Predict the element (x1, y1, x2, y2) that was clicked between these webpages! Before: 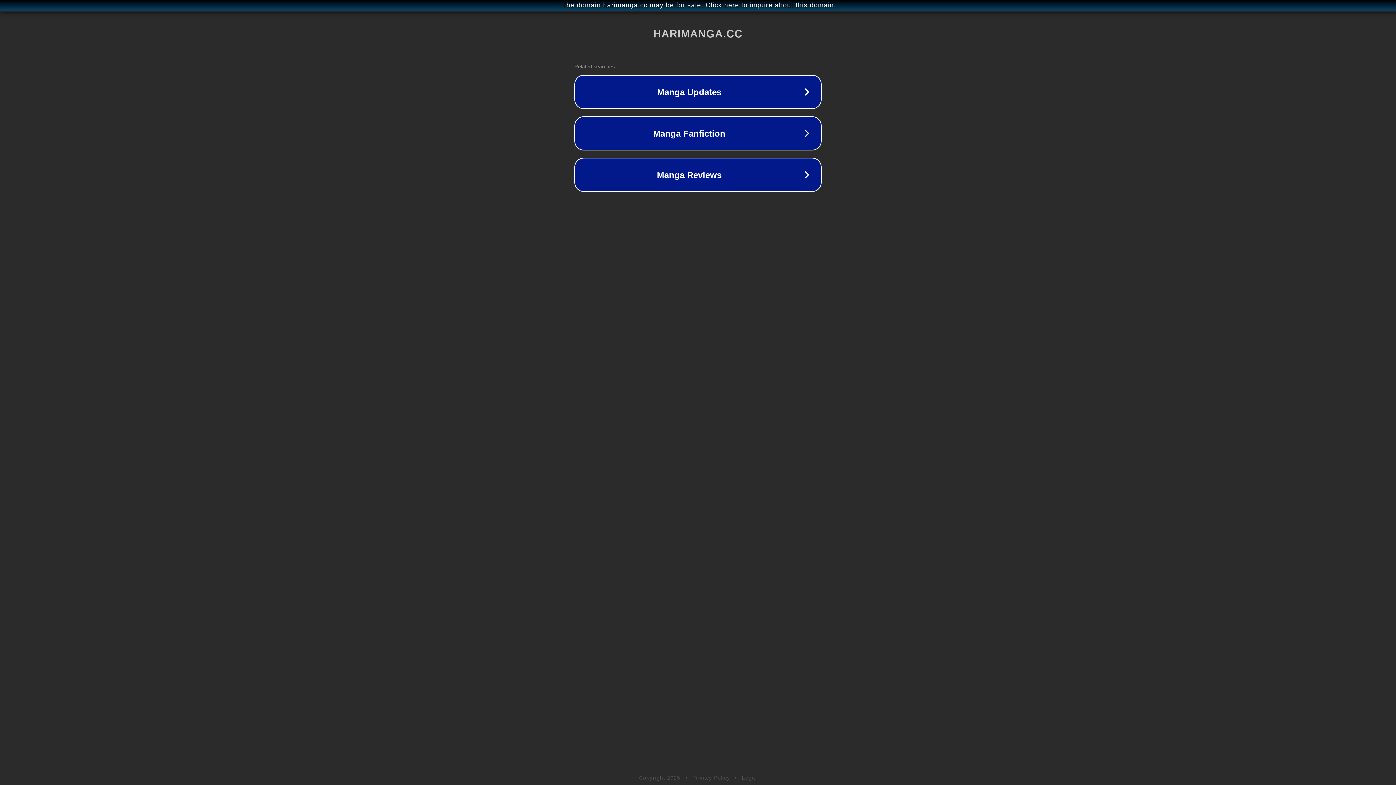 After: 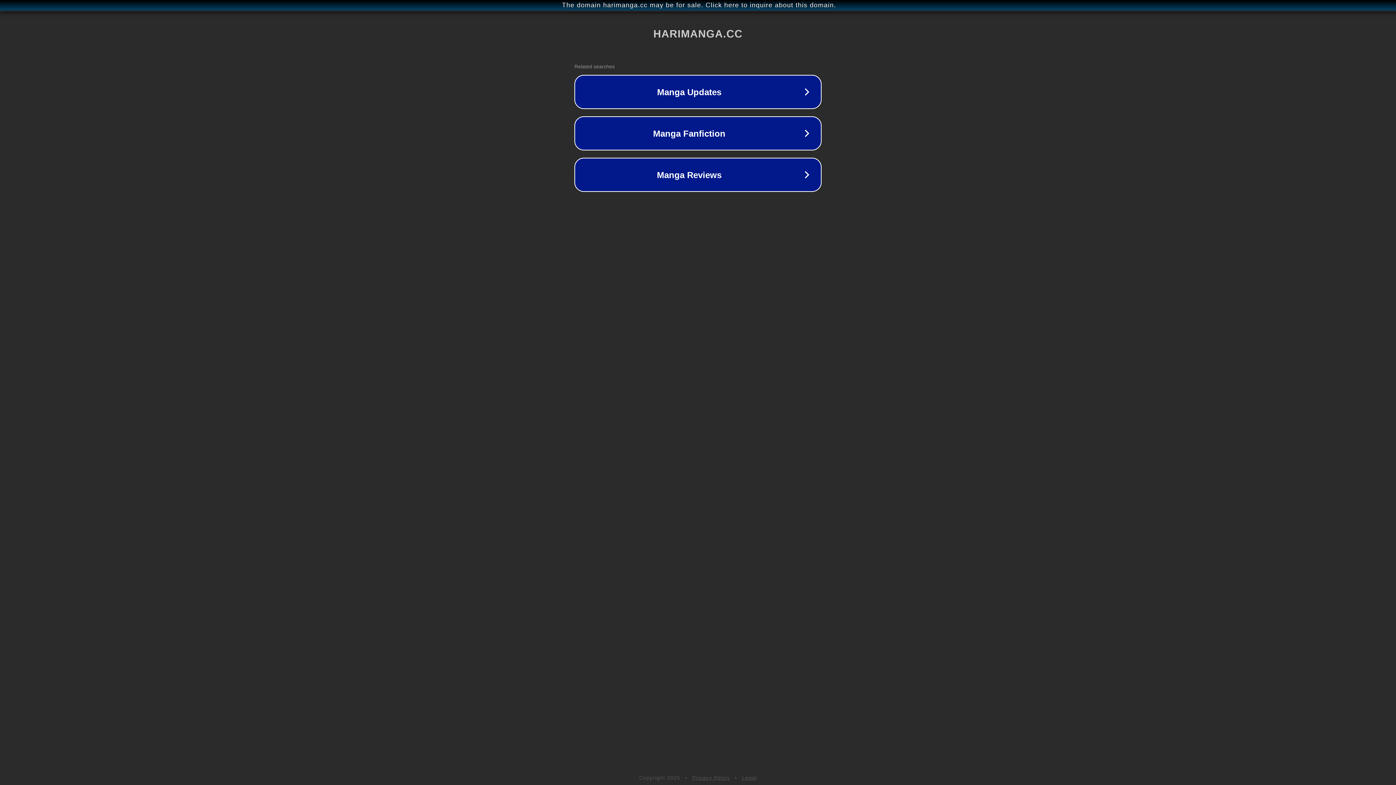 Action: bbox: (742, 775, 757, 781) label: Legal